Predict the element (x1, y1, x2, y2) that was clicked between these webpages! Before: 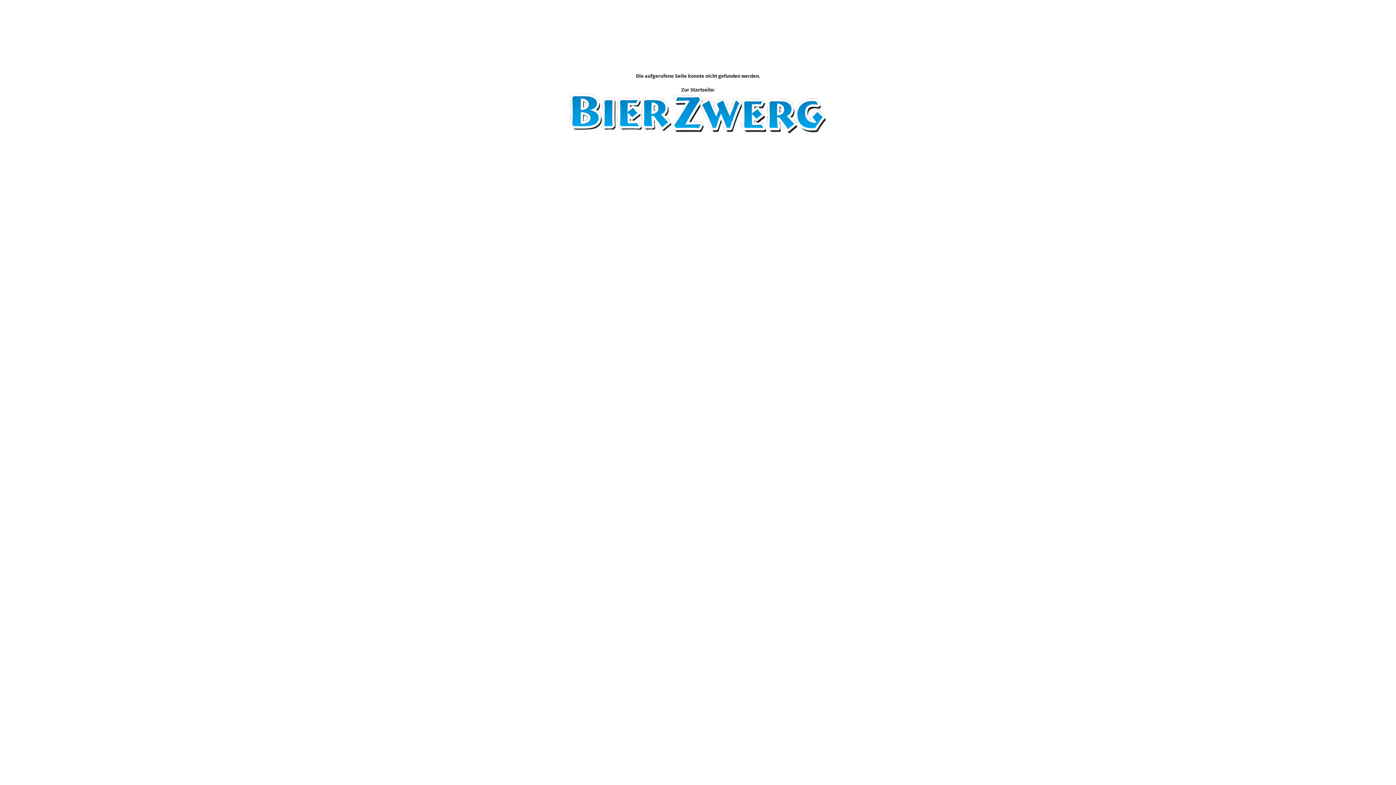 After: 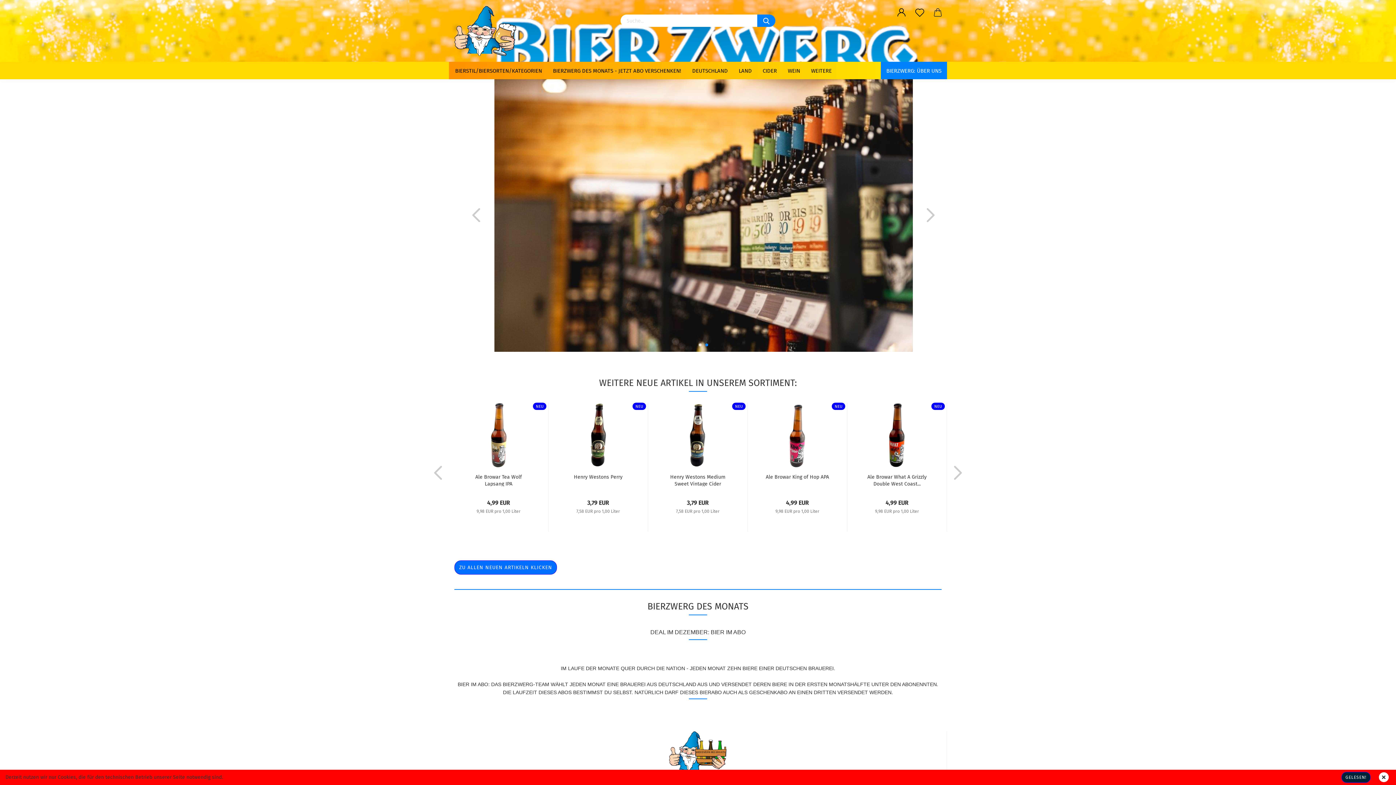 Action: bbox: (569, 110, 826, 116)